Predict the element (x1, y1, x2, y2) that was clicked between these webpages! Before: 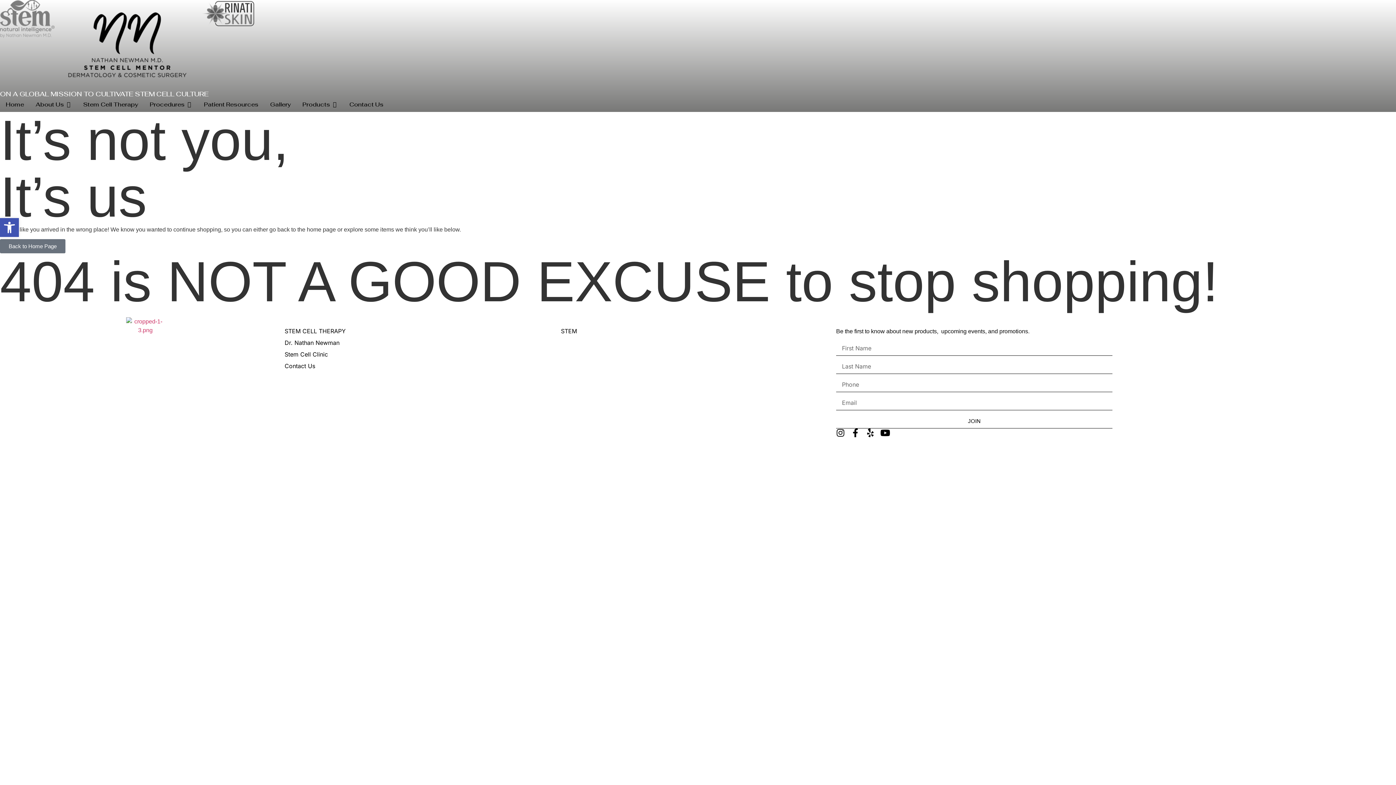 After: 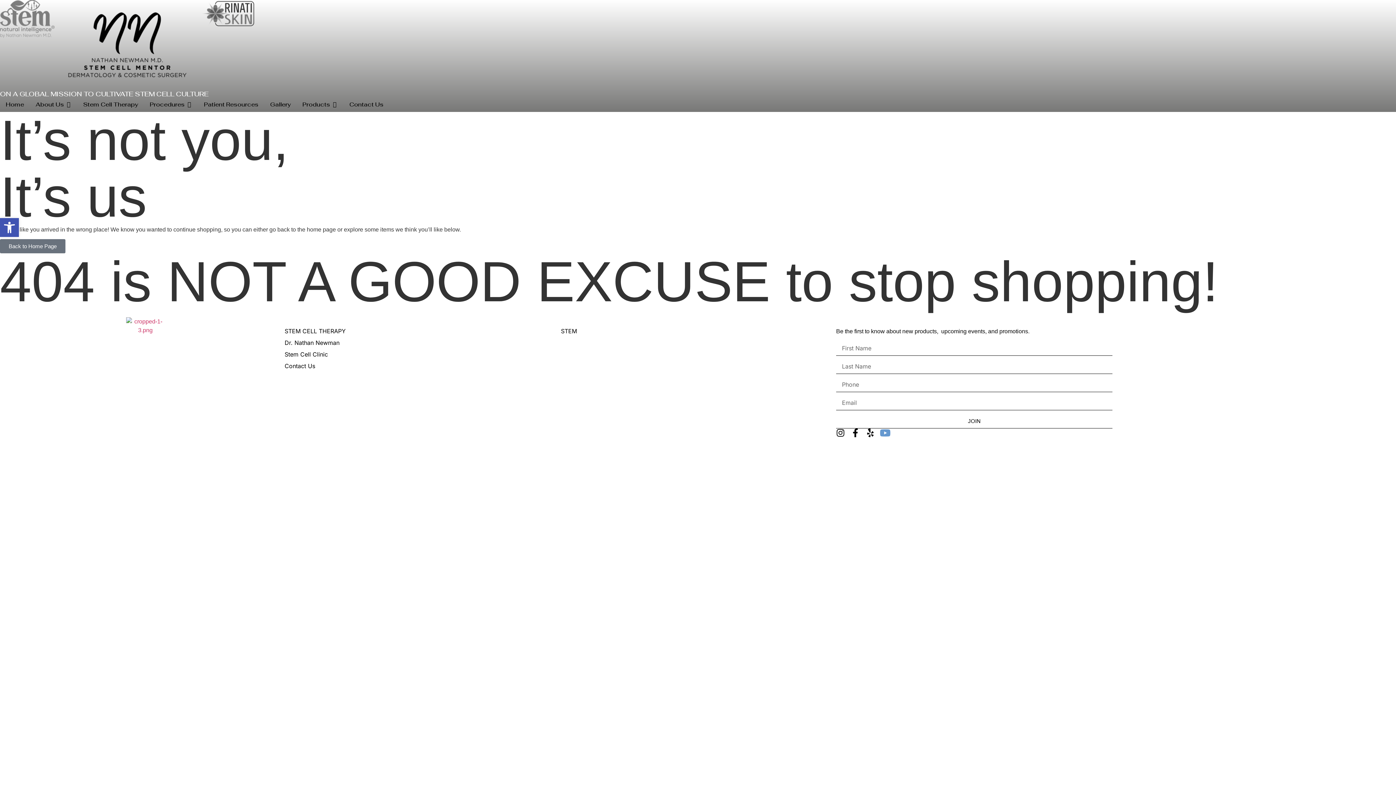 Action: bbox: (881, 428, 889, 437) label: Youtube